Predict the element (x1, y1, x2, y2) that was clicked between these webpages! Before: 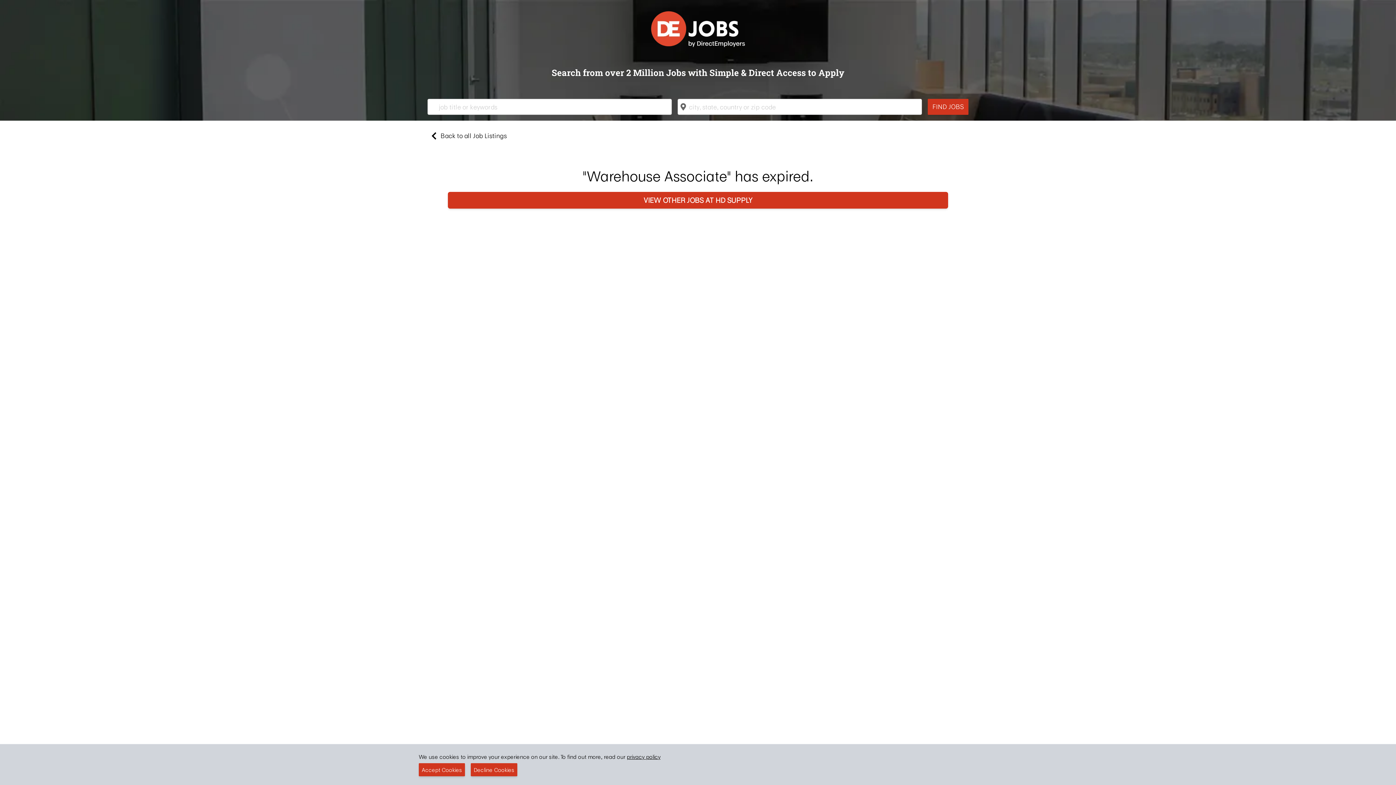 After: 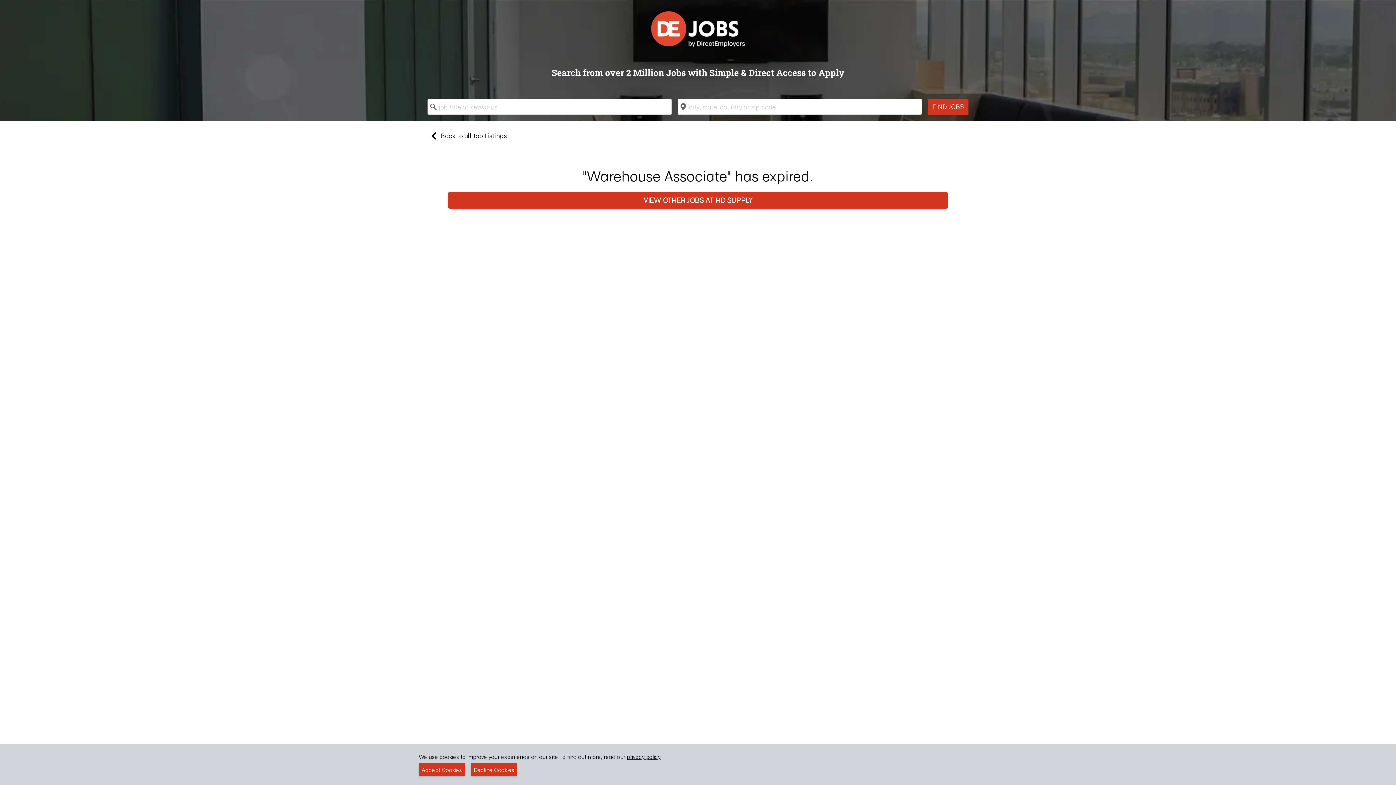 Action: label: privacy policy bbox: (626, 753, 660, 761)